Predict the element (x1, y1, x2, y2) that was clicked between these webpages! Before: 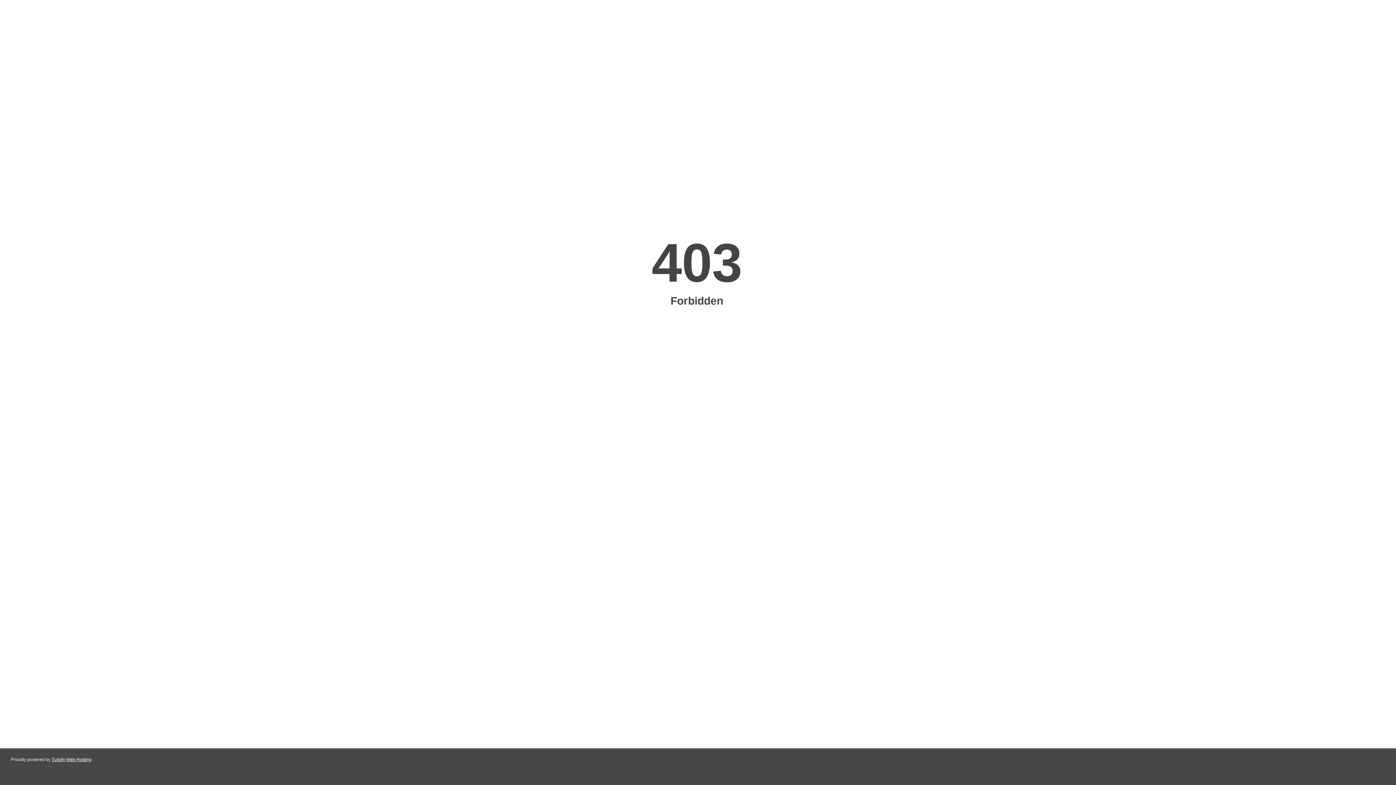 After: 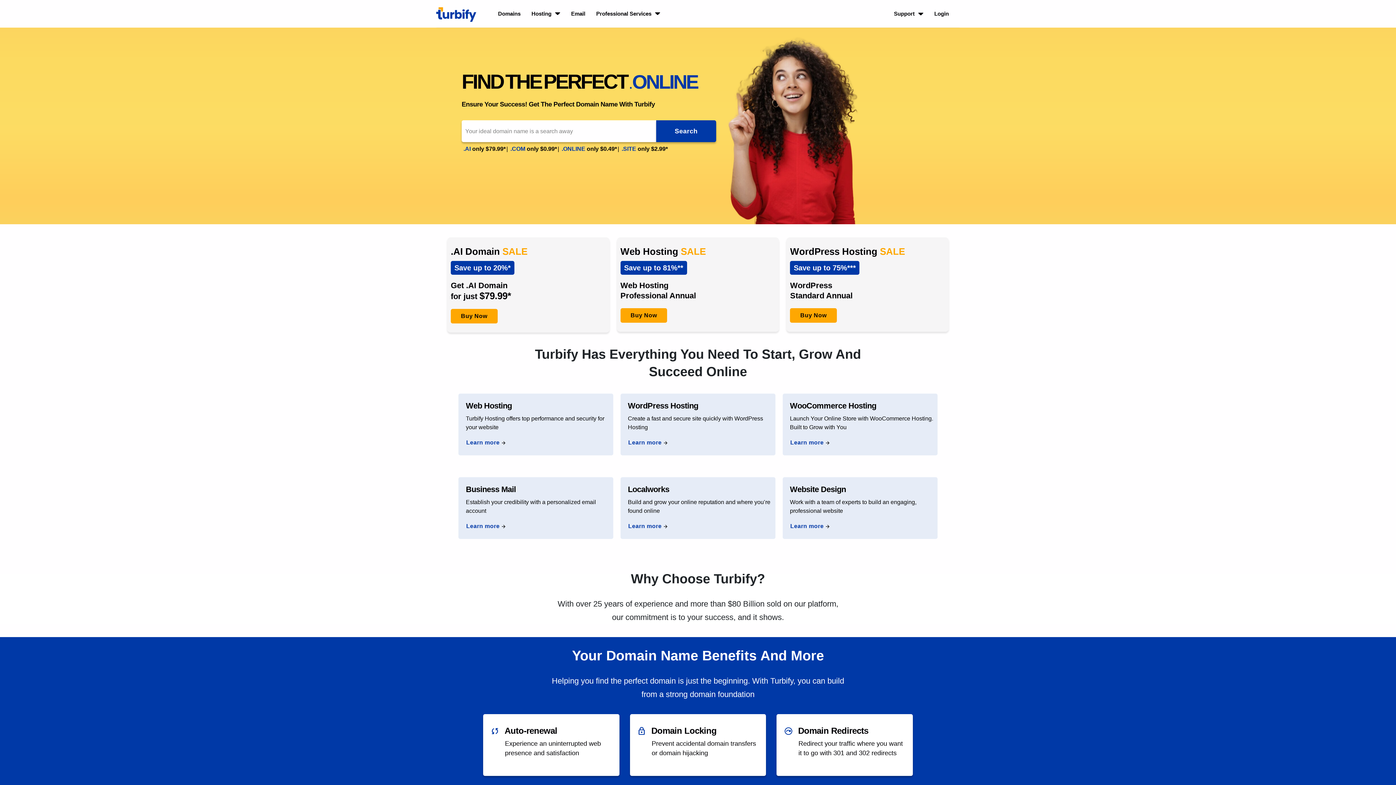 Action: label: Turbify Web Hosting bbox: (51, 757, 91, 762)